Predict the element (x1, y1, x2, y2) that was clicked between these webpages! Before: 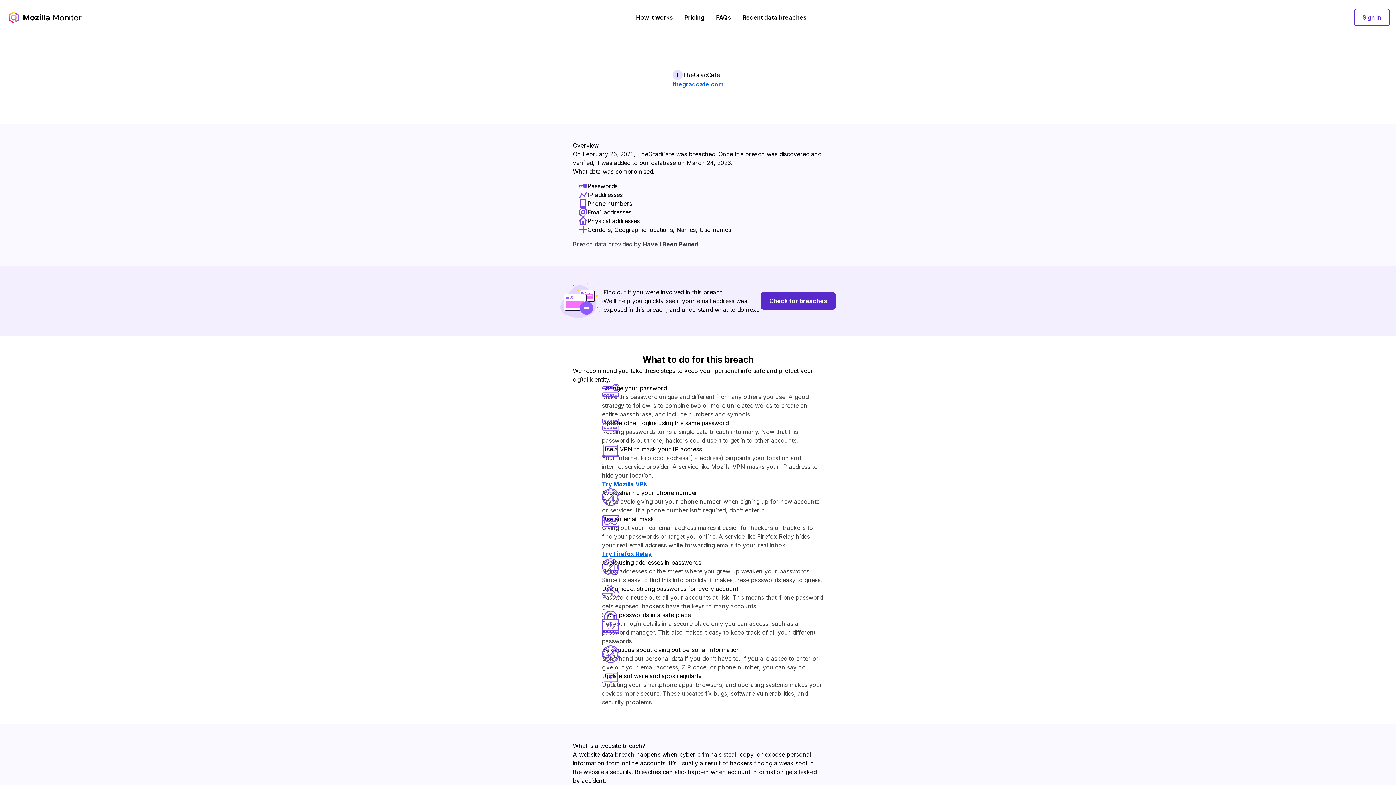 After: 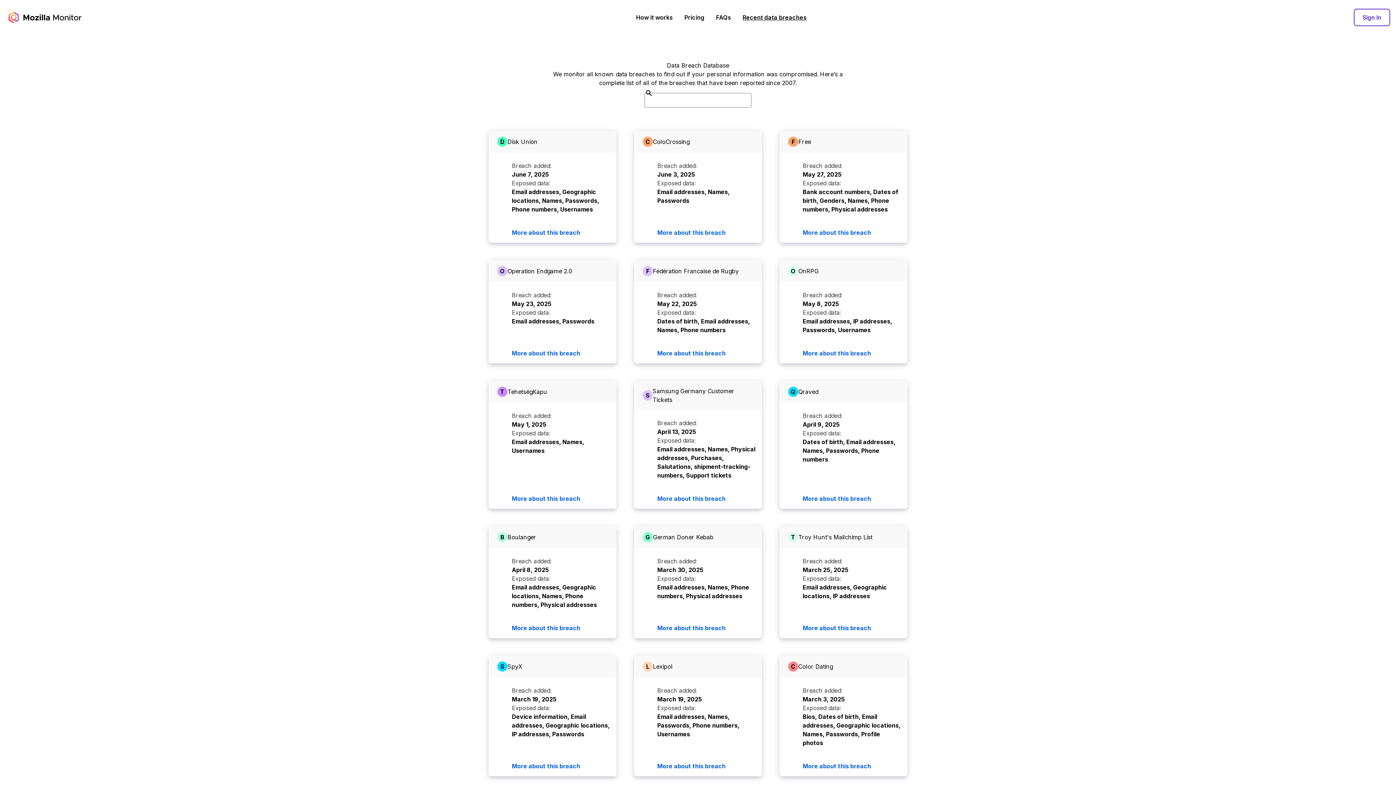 Action: bbox: (736, 10, 812, 24) label: Recent data breaches